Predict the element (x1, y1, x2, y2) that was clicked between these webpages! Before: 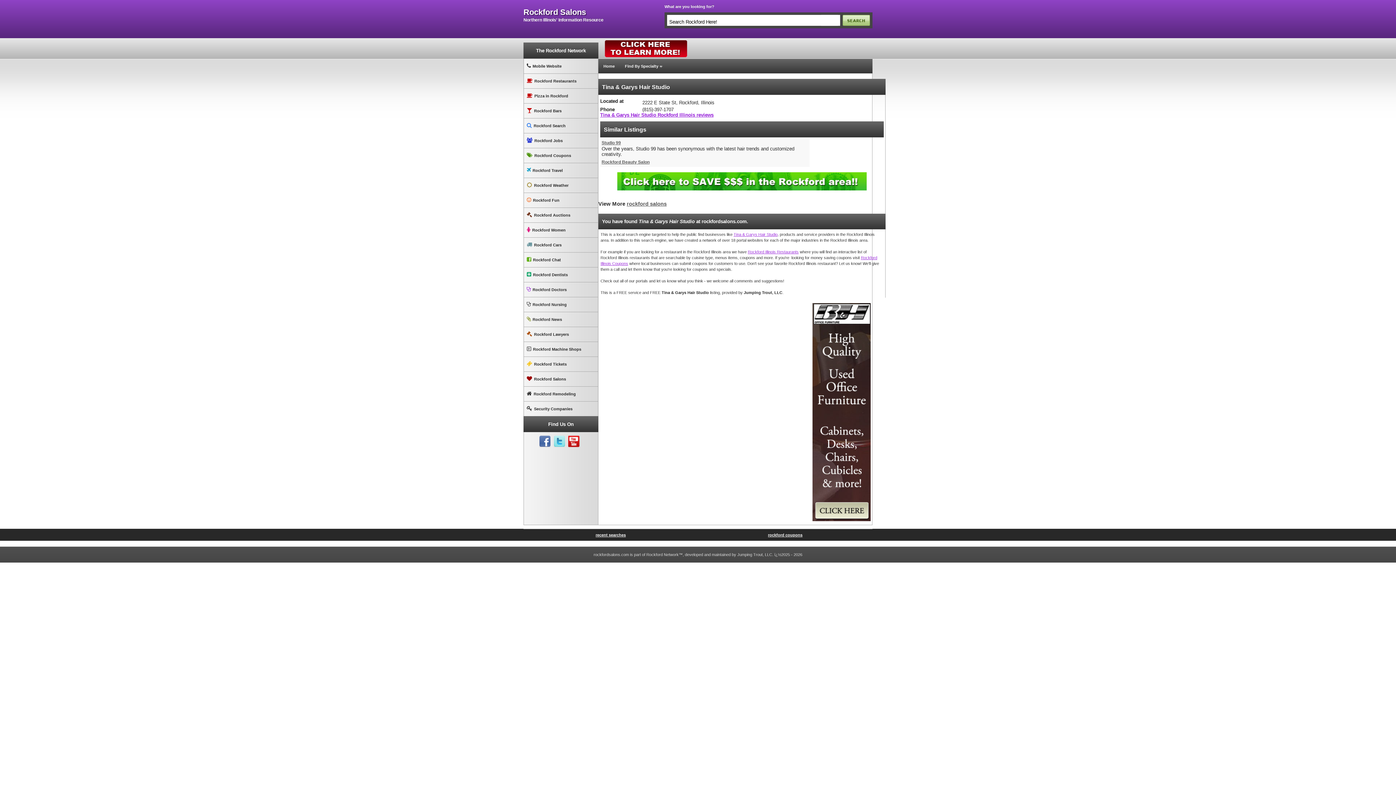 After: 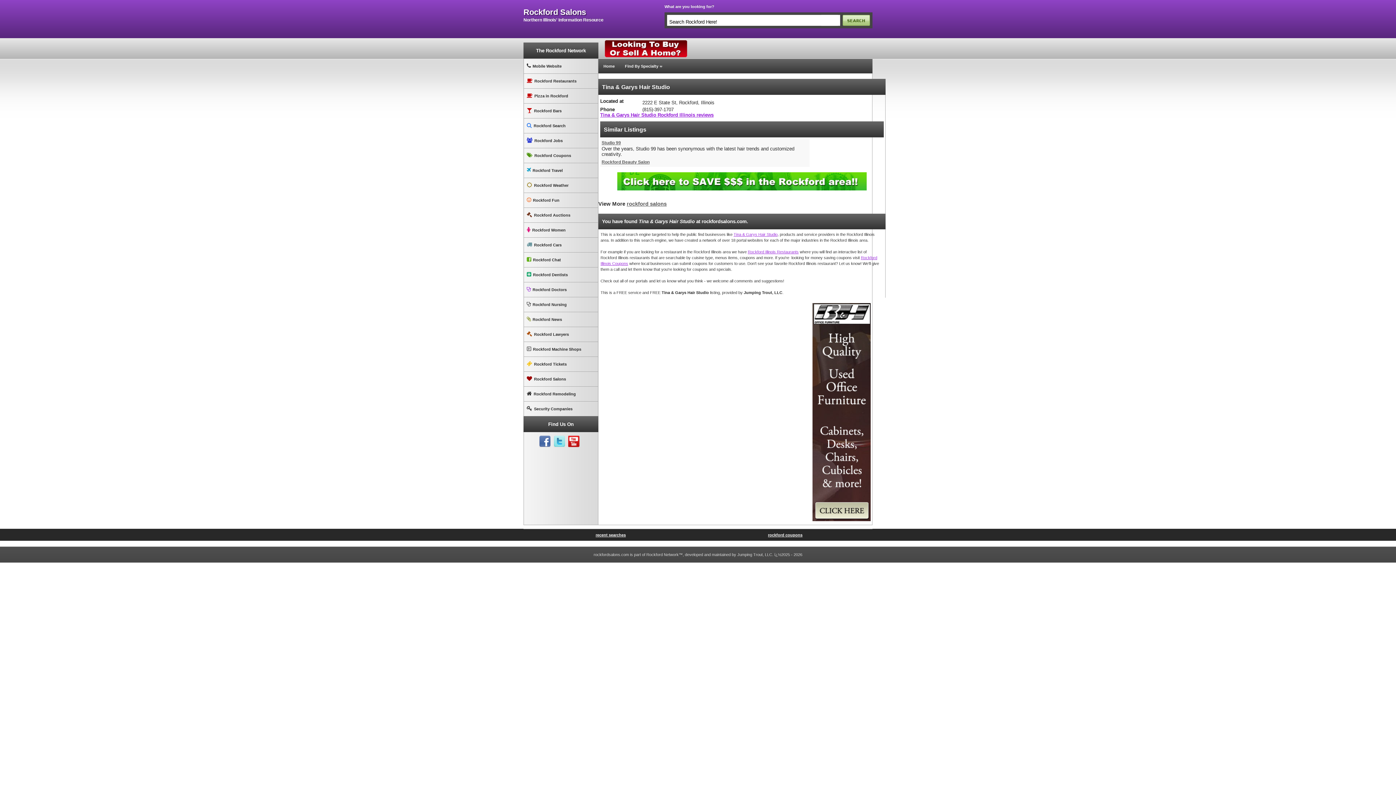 Action: bbox: (617, 172, 866, 177)